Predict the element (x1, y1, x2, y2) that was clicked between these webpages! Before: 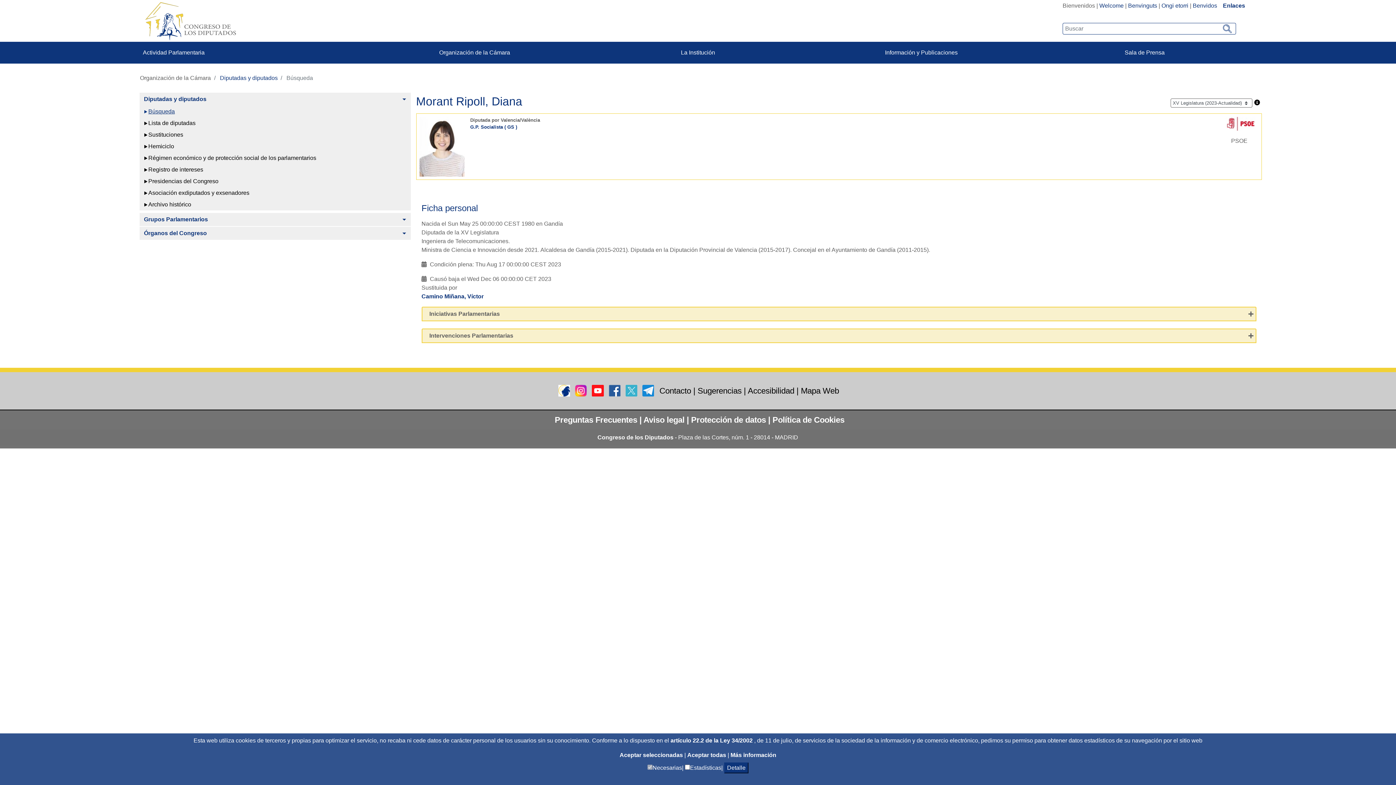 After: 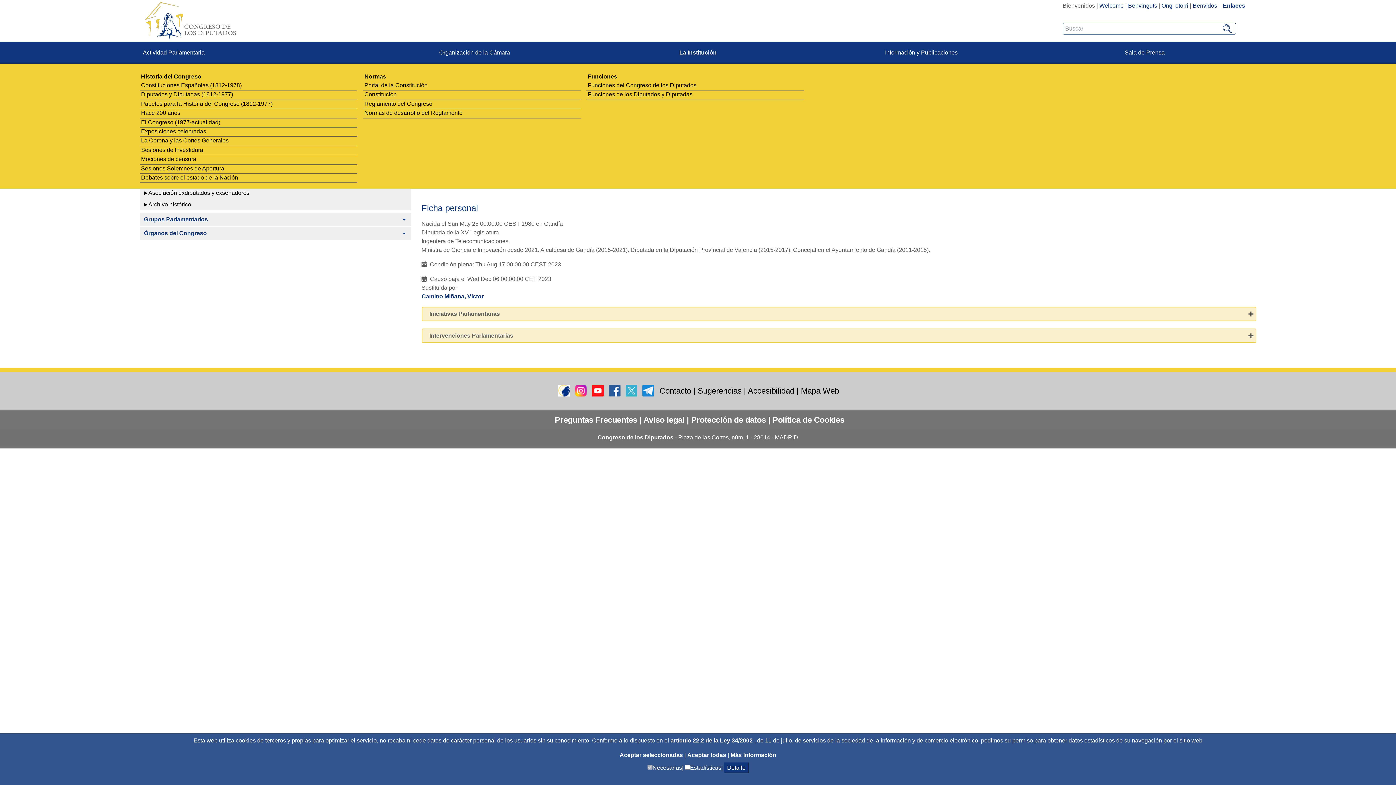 Action: bbox: (586, 41, 809, 63) label: La Institución